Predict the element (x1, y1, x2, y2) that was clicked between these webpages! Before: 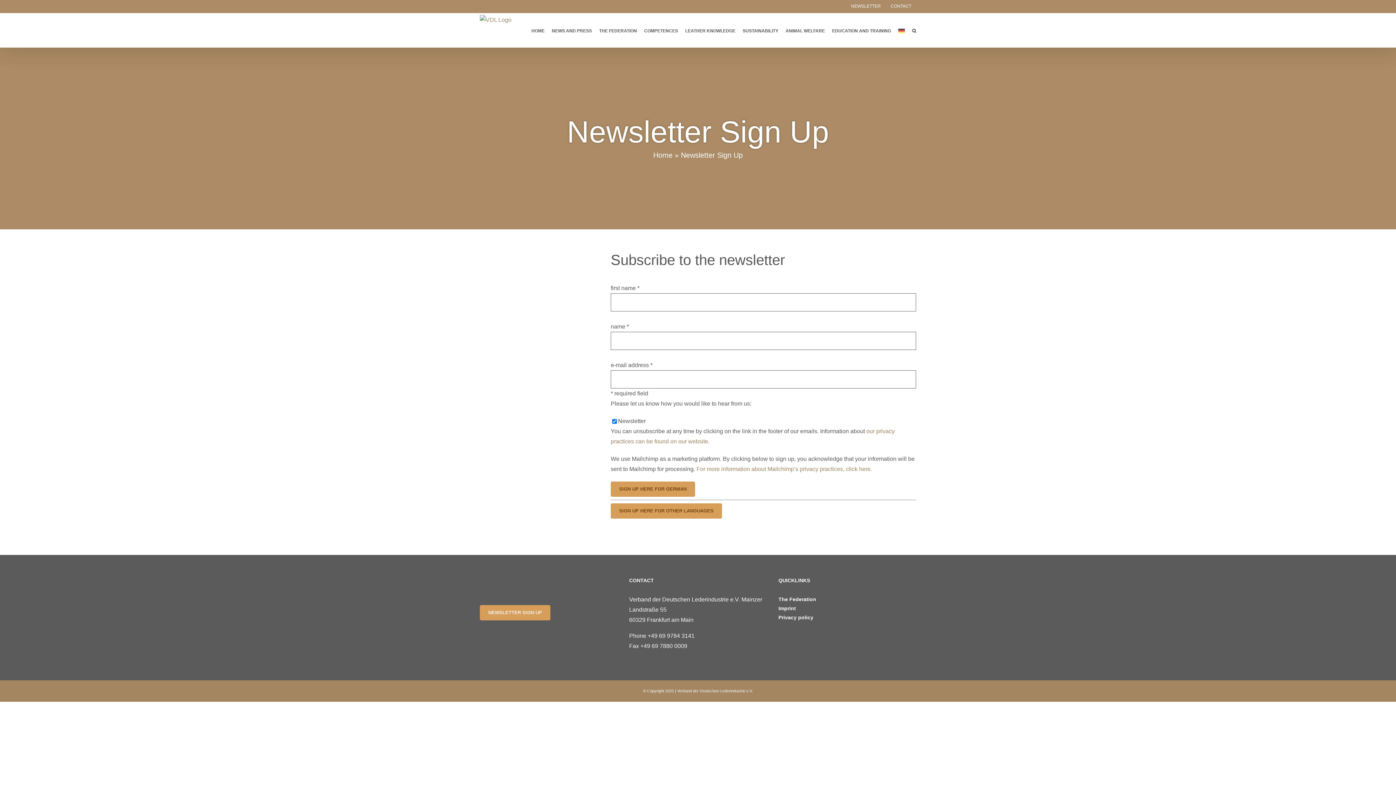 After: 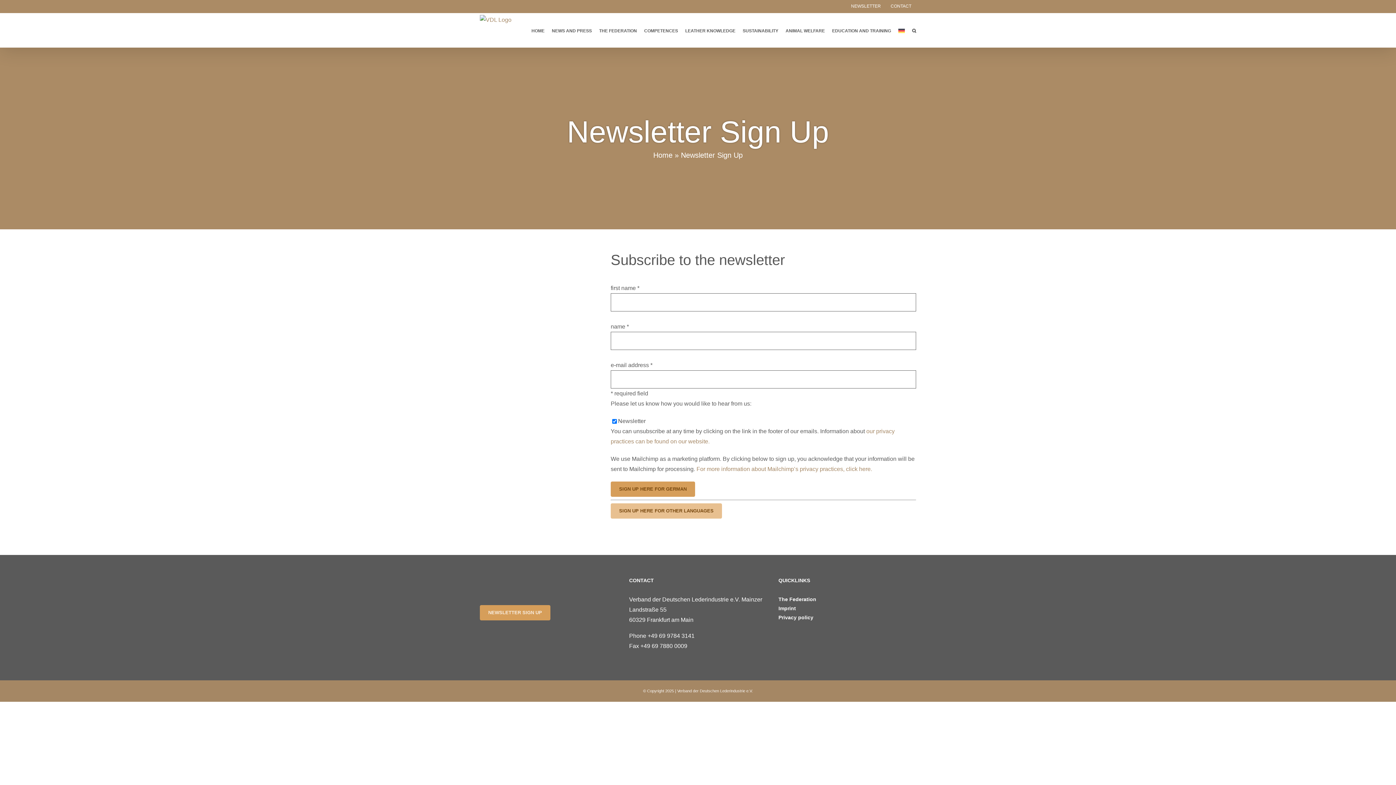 Action: bbox: (610, 503, 722, 518) label: SIGN UP HERE FOR OTHER LANGUAGES